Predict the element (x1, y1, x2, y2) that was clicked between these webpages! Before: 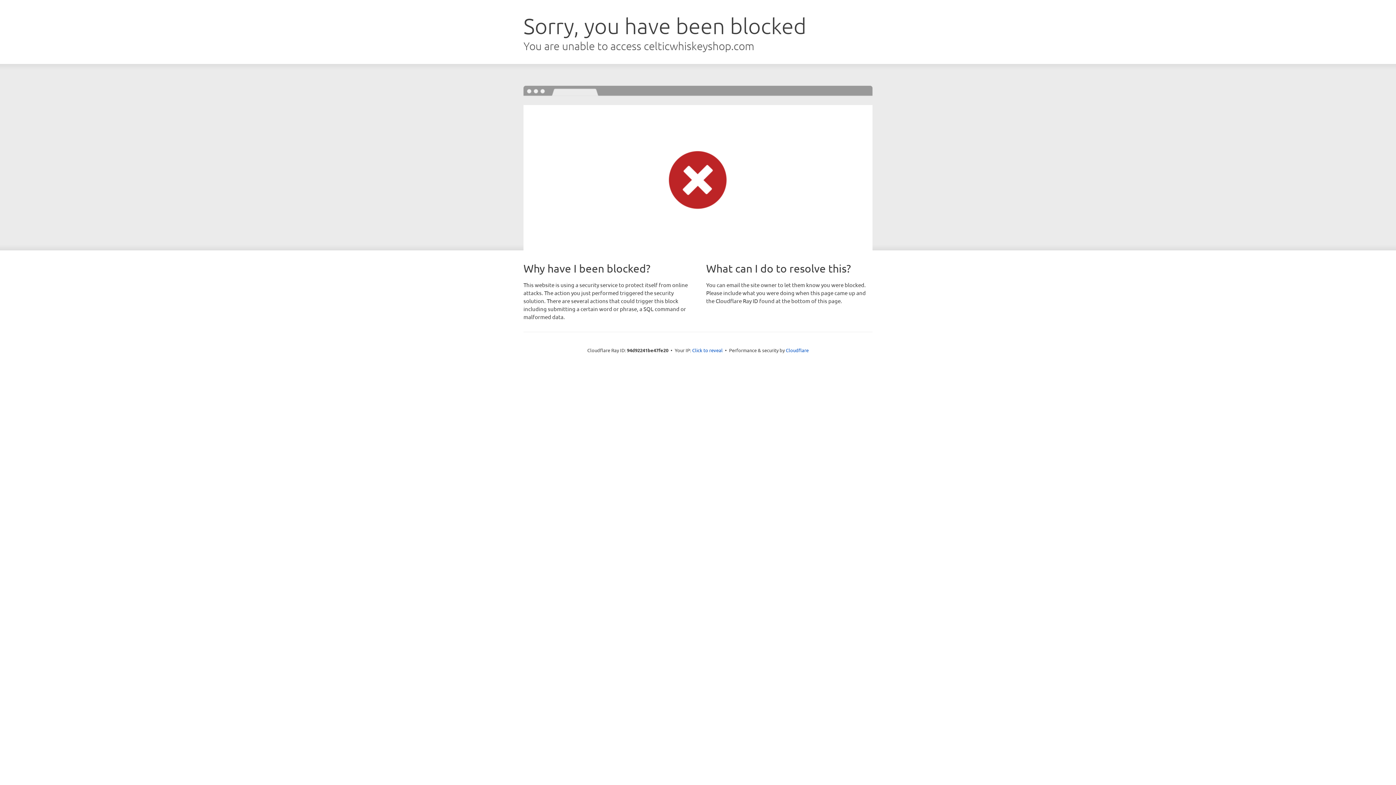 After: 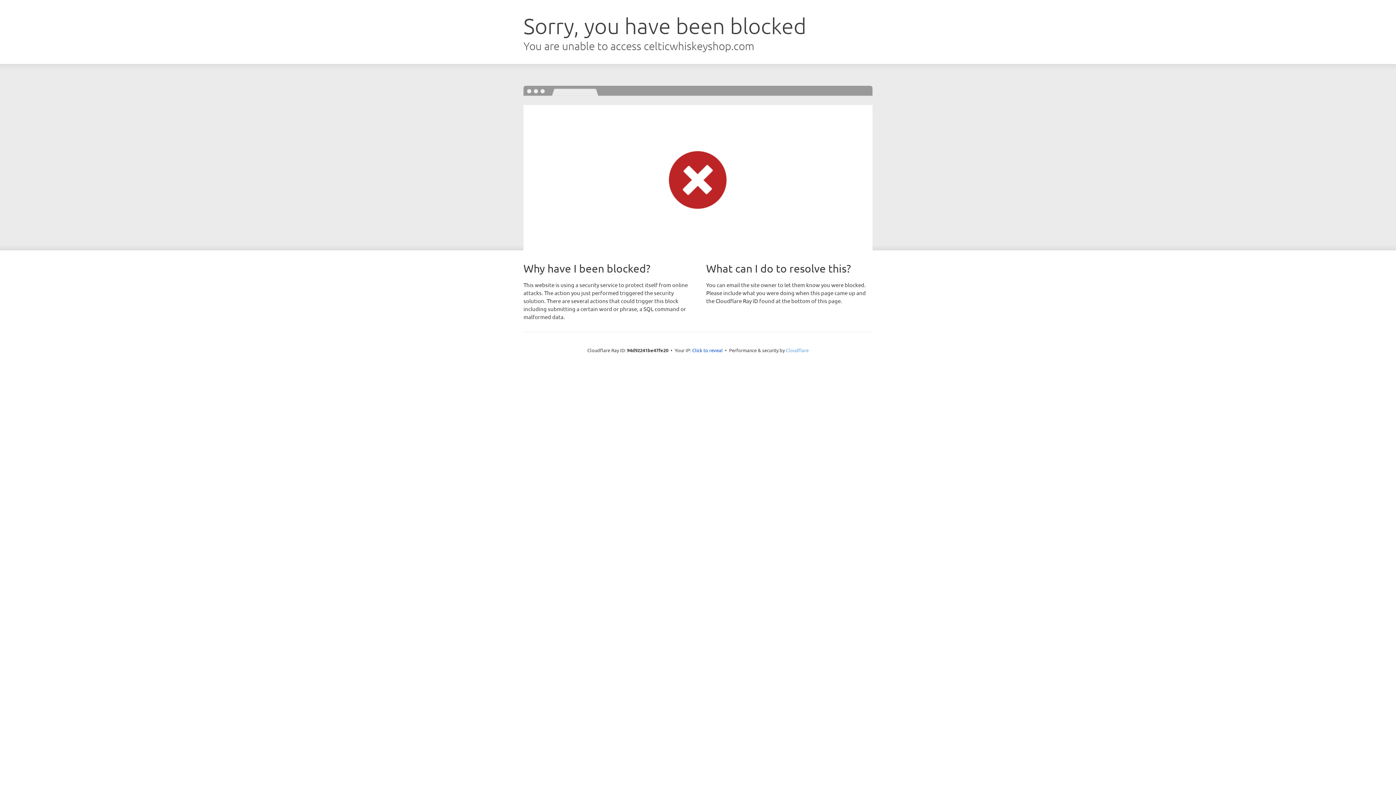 Action: label: Cloudflare bbox: (786, 347, 808, 353)